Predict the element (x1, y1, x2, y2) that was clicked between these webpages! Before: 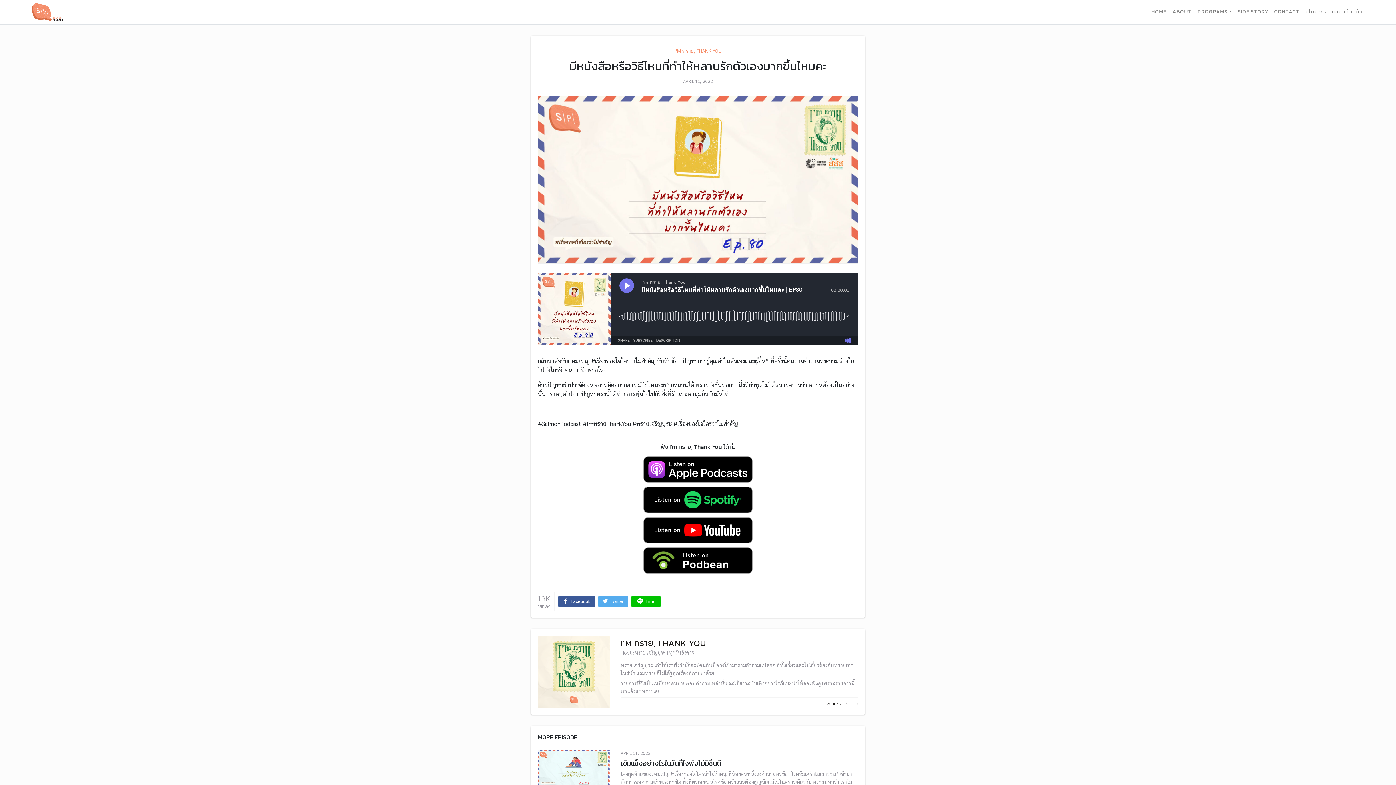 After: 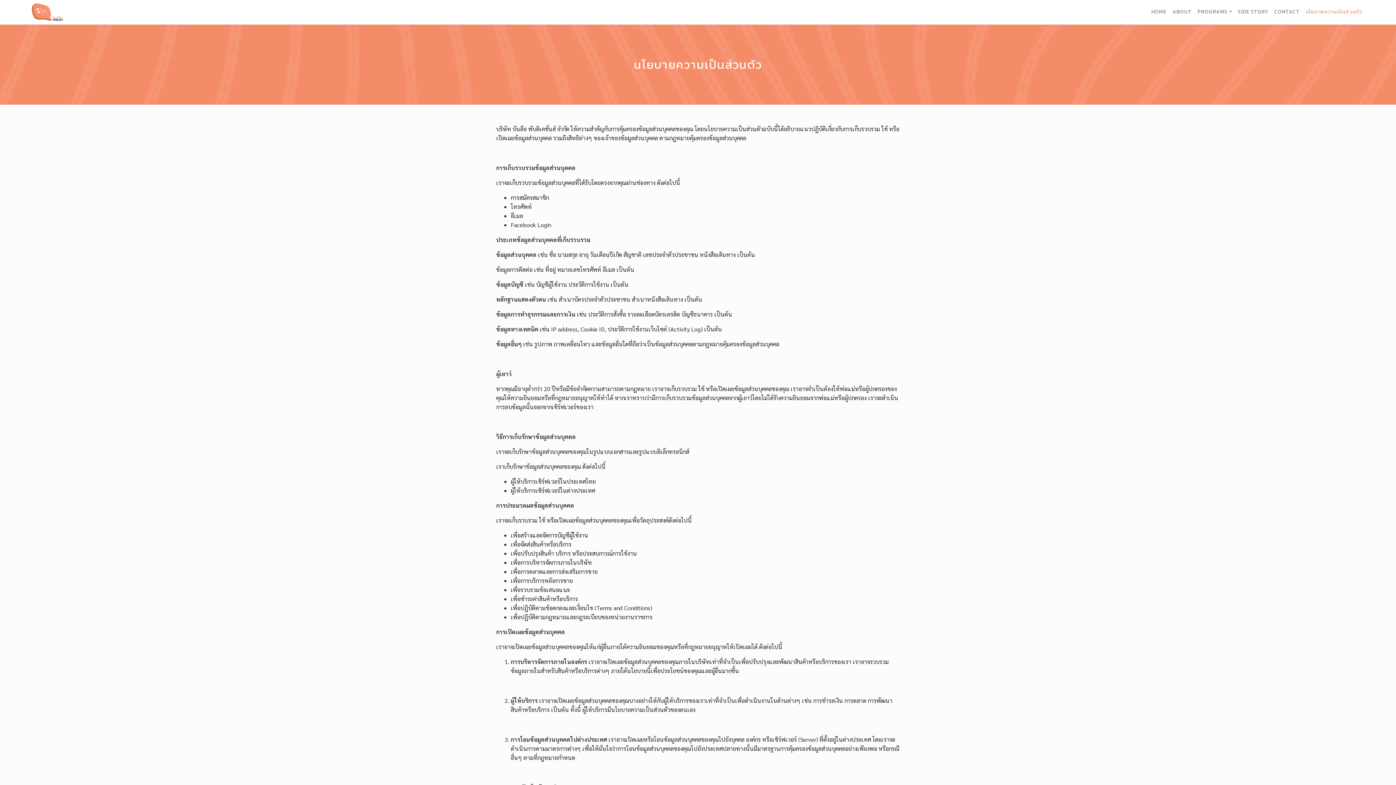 Action: label: นโยบายความเป็นส่วนตัว bbox: (1302, 5, 1365, 19)